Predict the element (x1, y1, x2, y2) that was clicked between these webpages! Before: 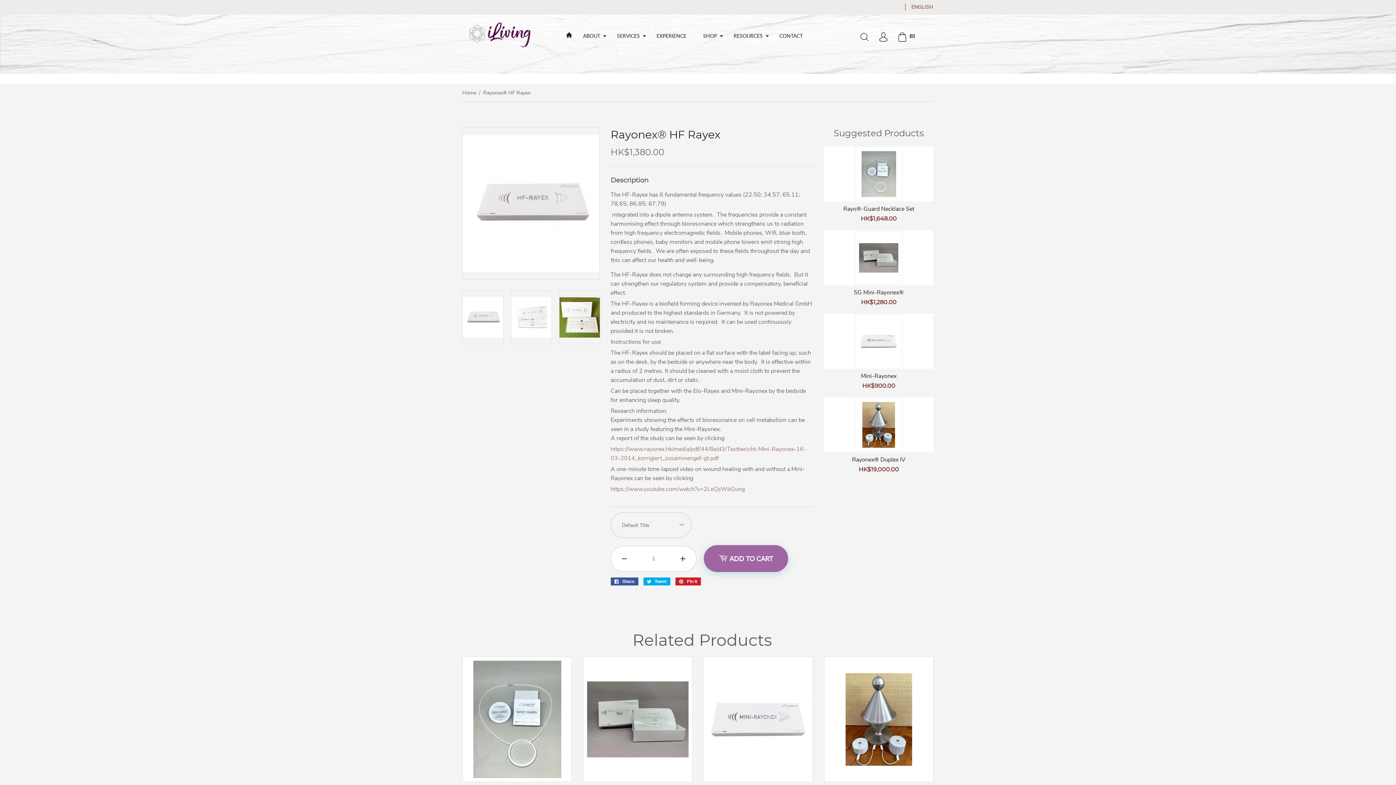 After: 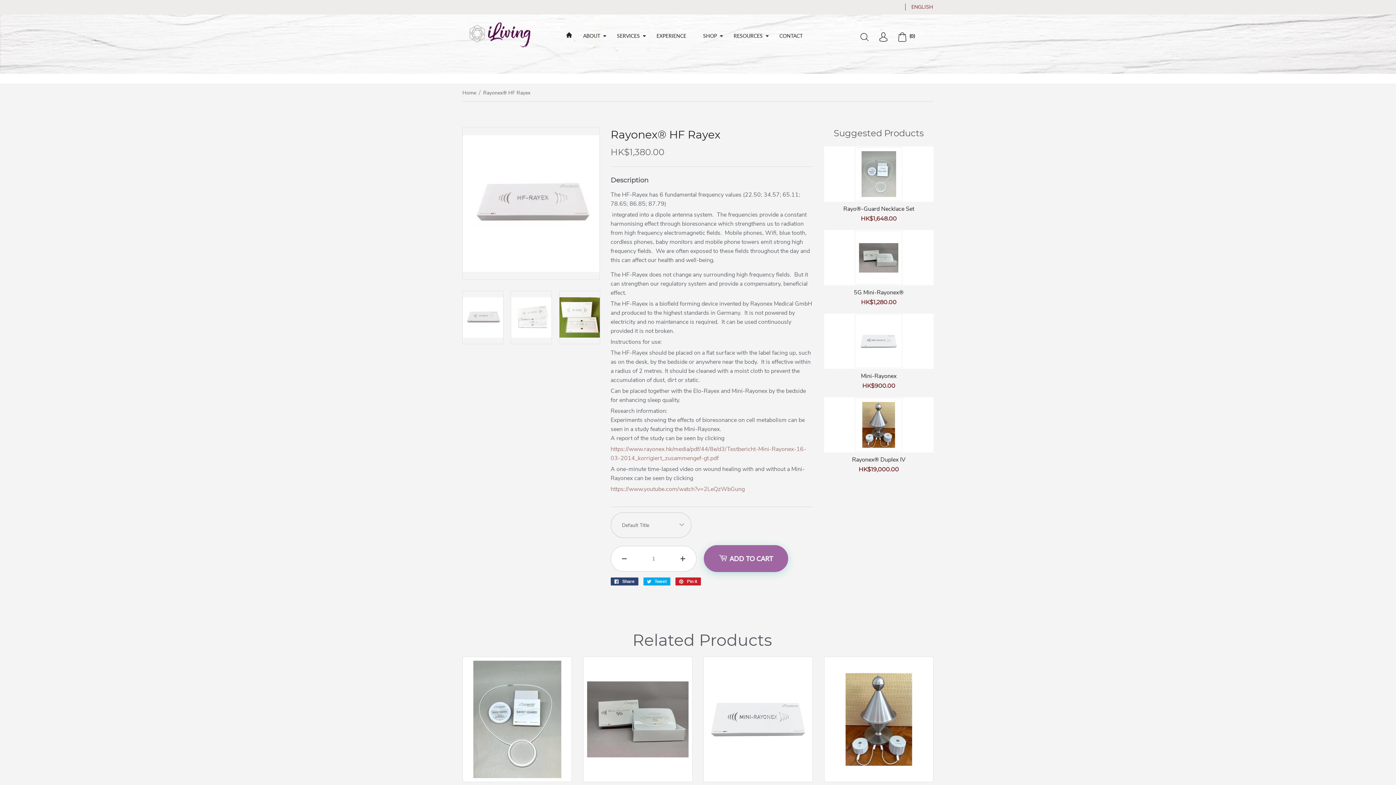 Action: bbox: (610, 577, 638, 585) label:  Share
Share on Facebook